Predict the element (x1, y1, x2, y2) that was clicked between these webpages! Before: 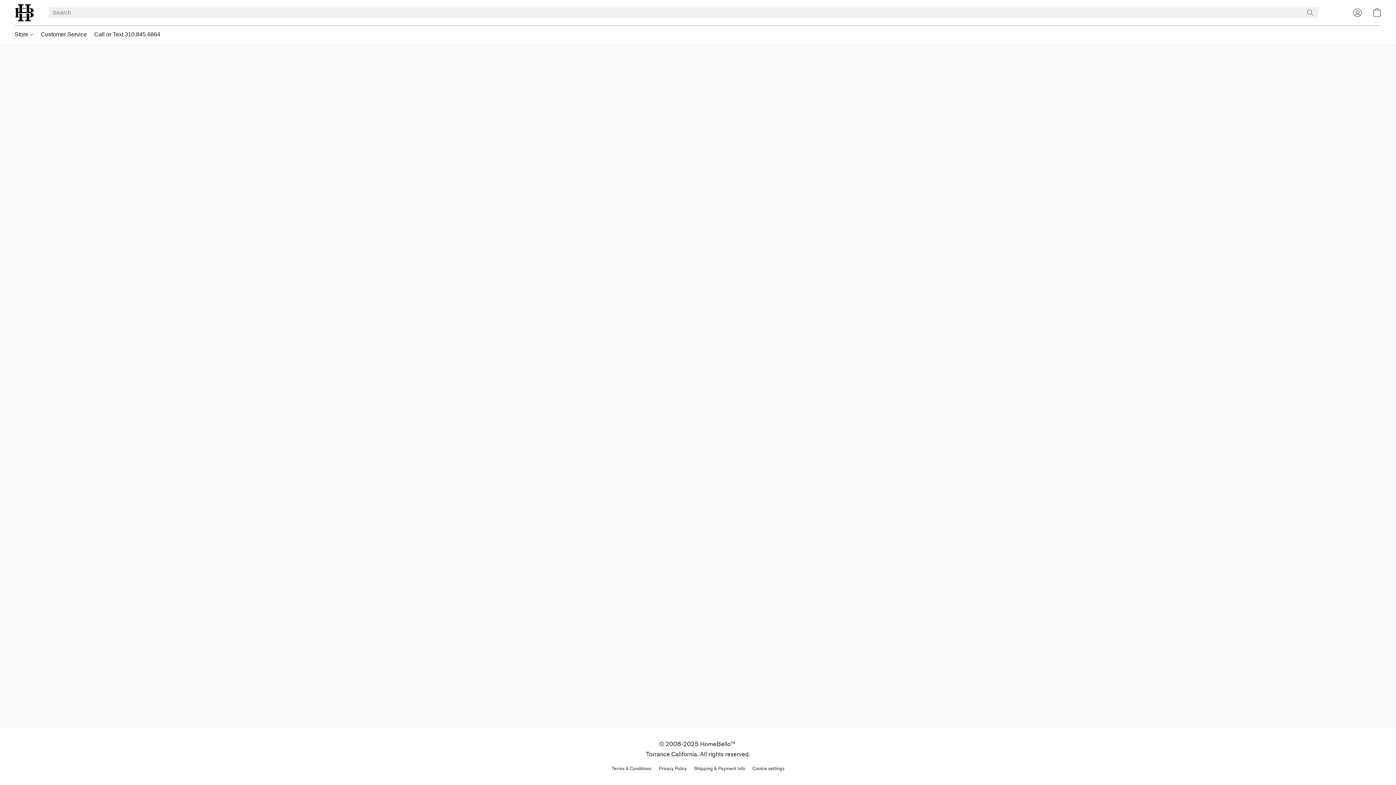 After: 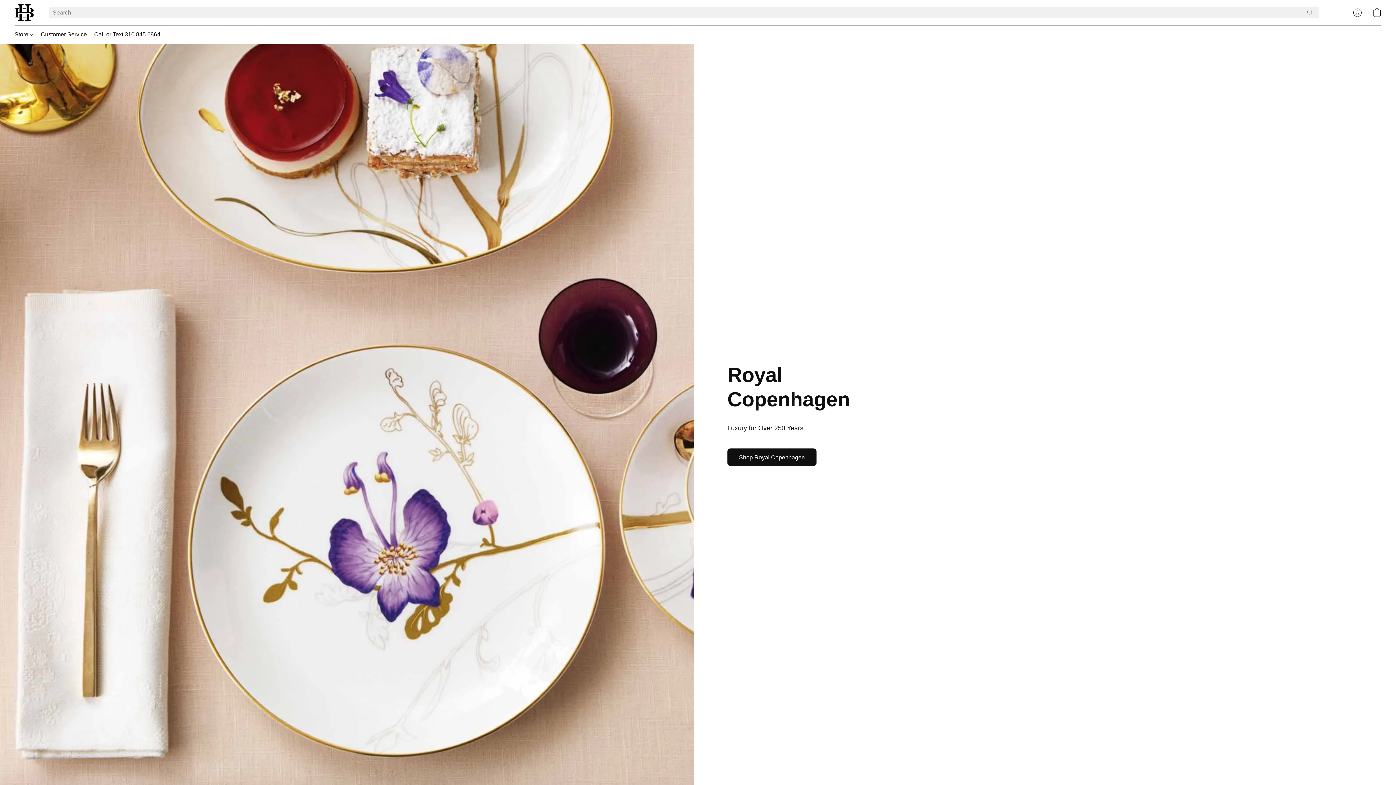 Action: bbox: (14, 3, 34, 21)